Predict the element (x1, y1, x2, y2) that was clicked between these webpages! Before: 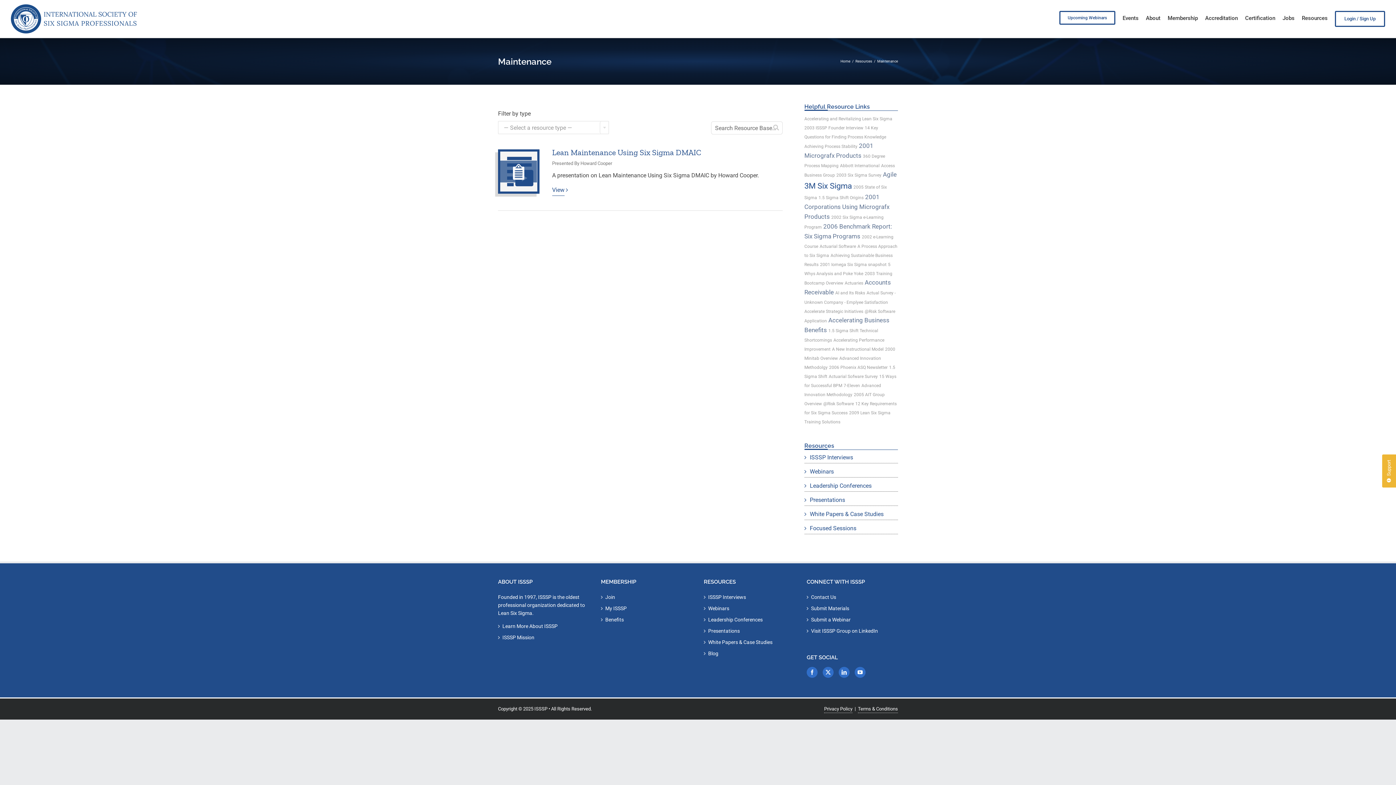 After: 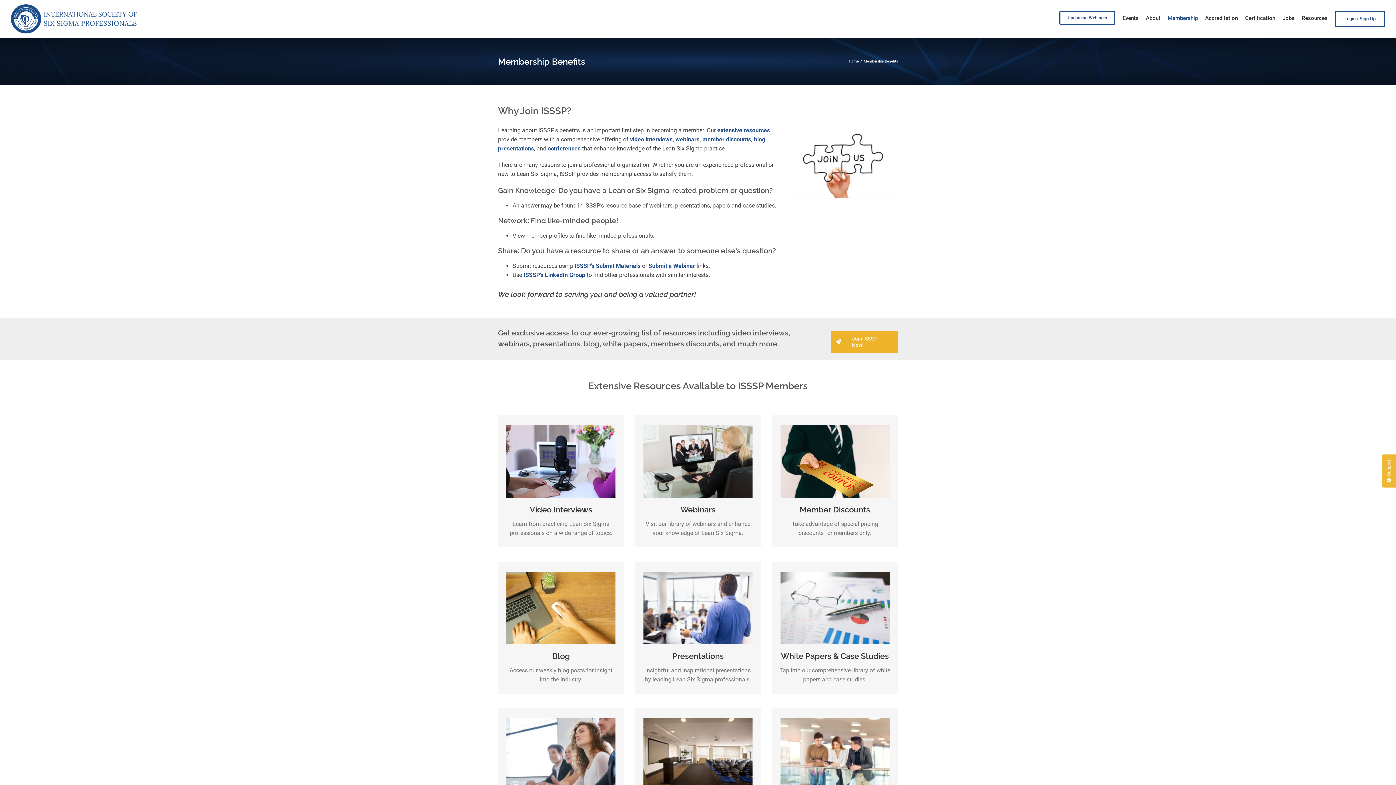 Action: label: Benefits bbox: (605, 616, 624, 624)